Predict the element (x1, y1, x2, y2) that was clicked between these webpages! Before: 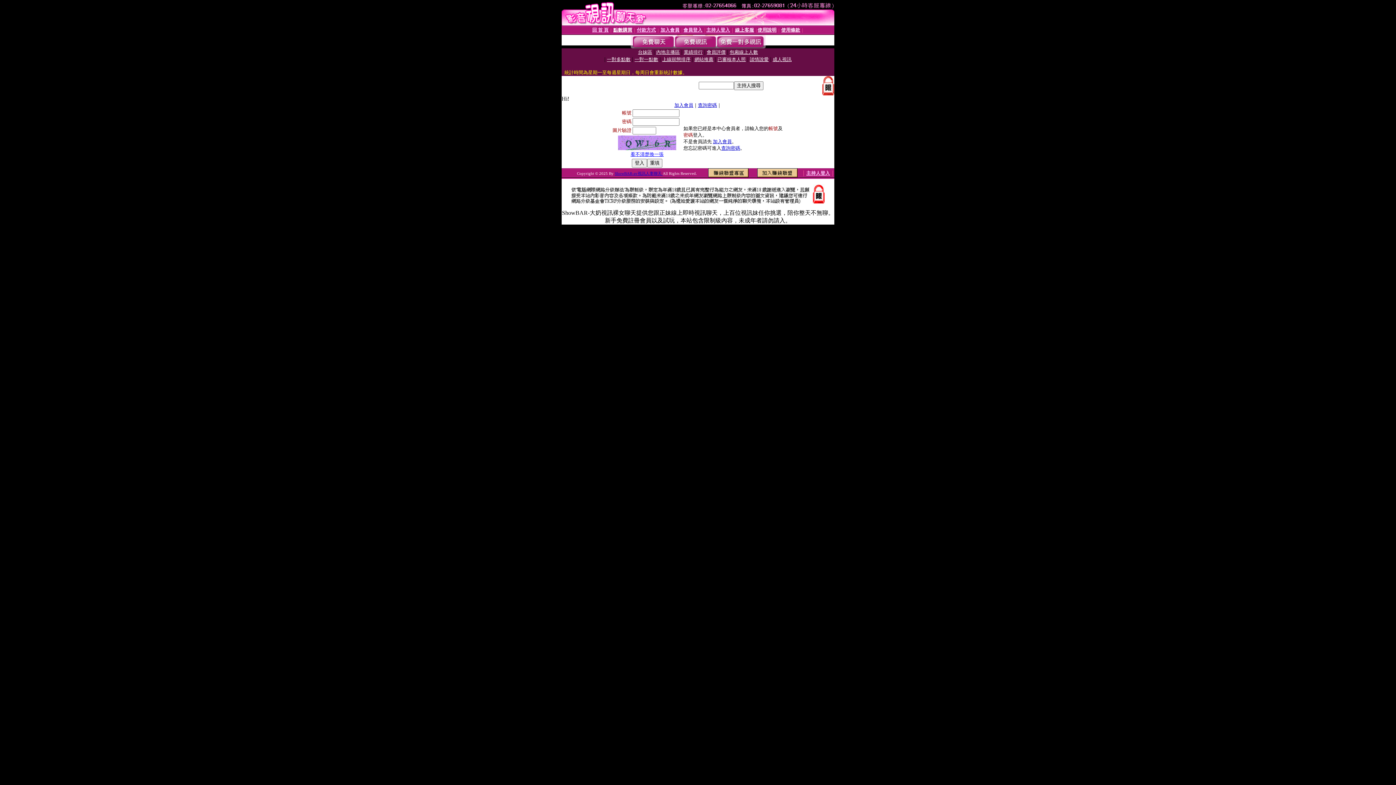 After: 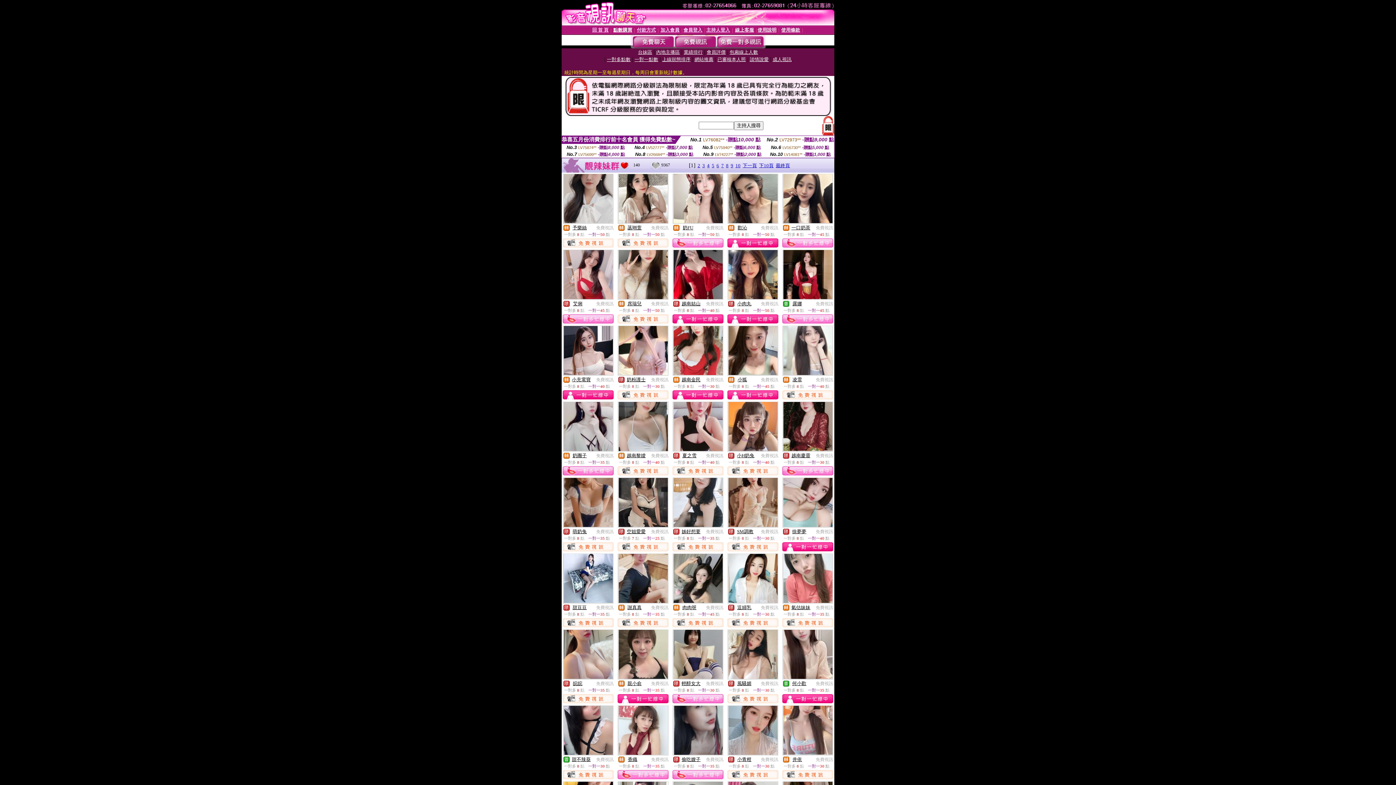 Action: bbox: (674, 43, 716, 49)